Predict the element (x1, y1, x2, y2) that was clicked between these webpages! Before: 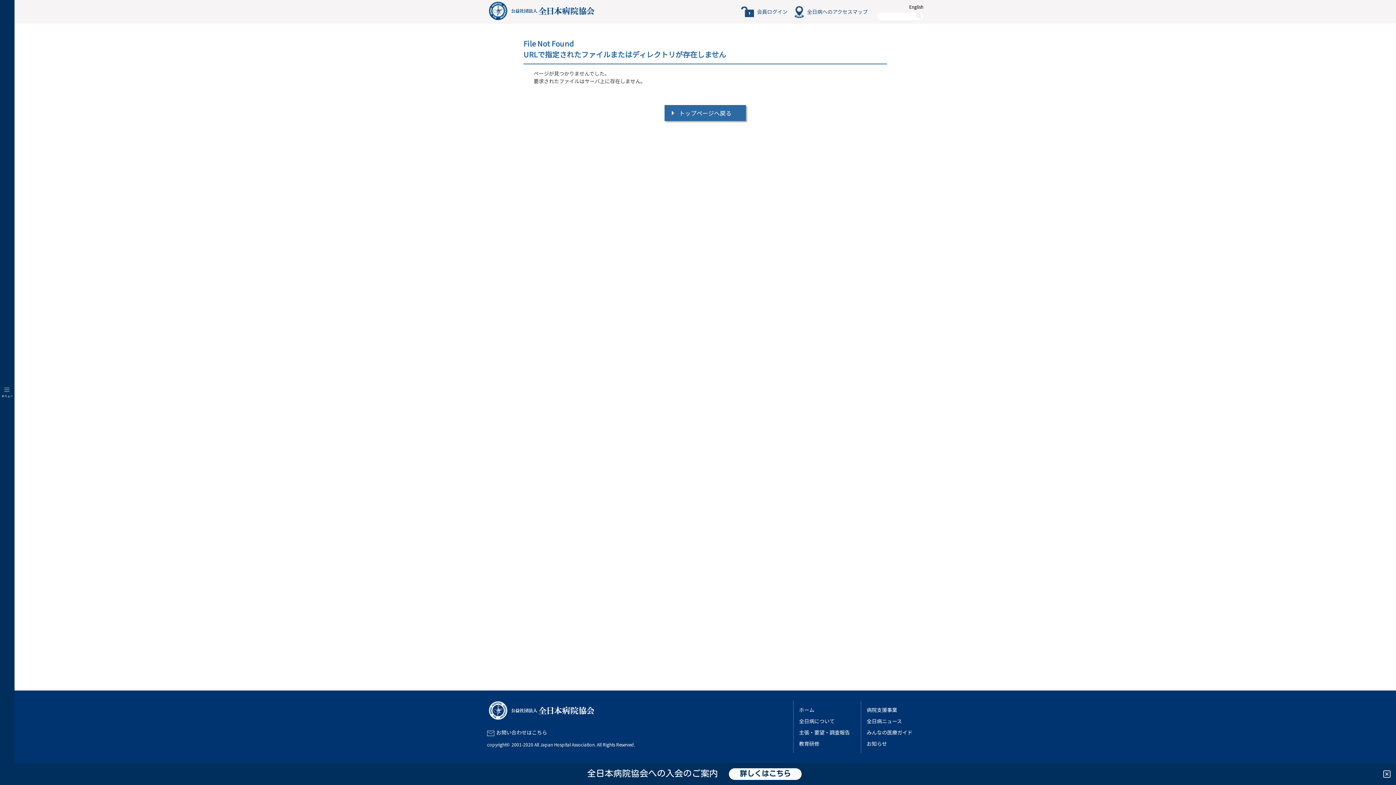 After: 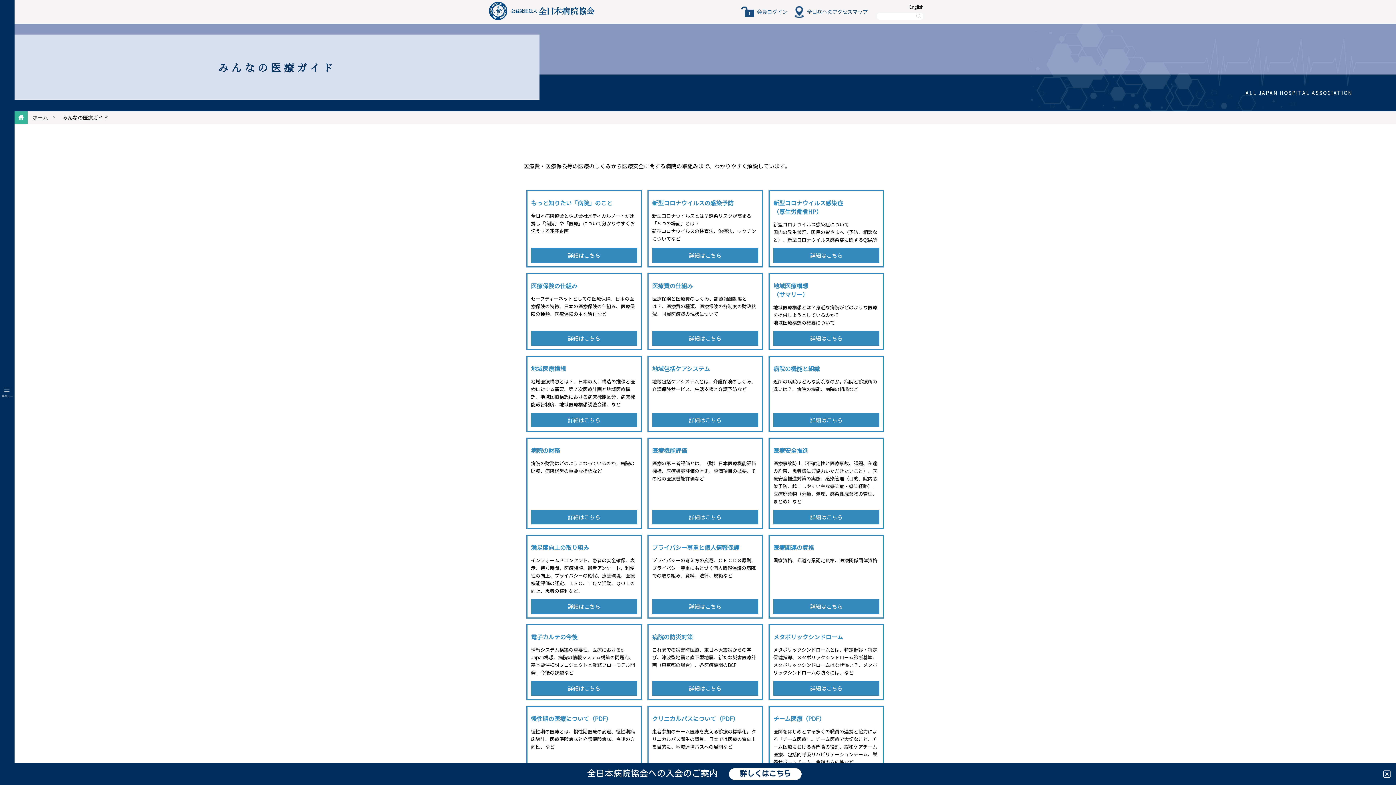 Action: label: みんなの医療ガイド bbox: (866, 729, 912, 736)